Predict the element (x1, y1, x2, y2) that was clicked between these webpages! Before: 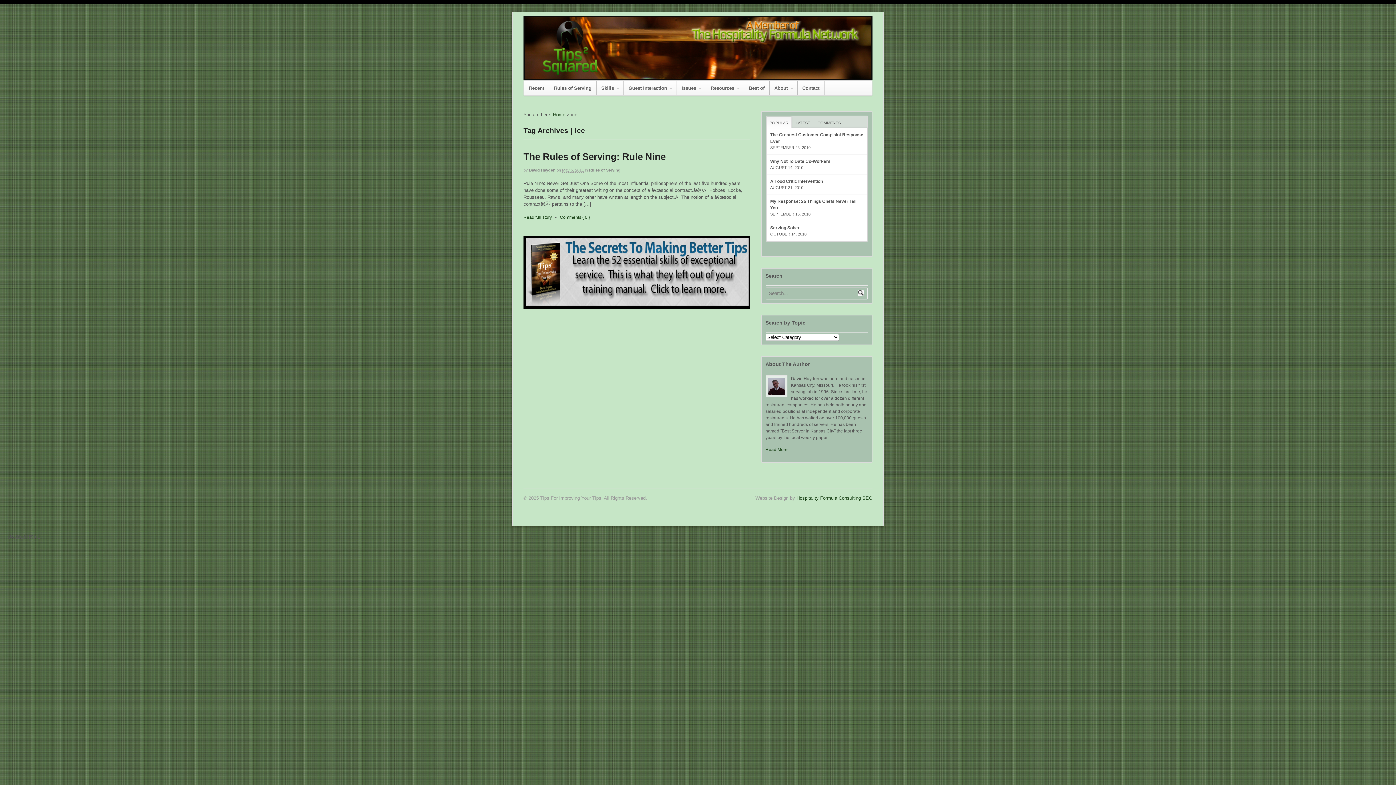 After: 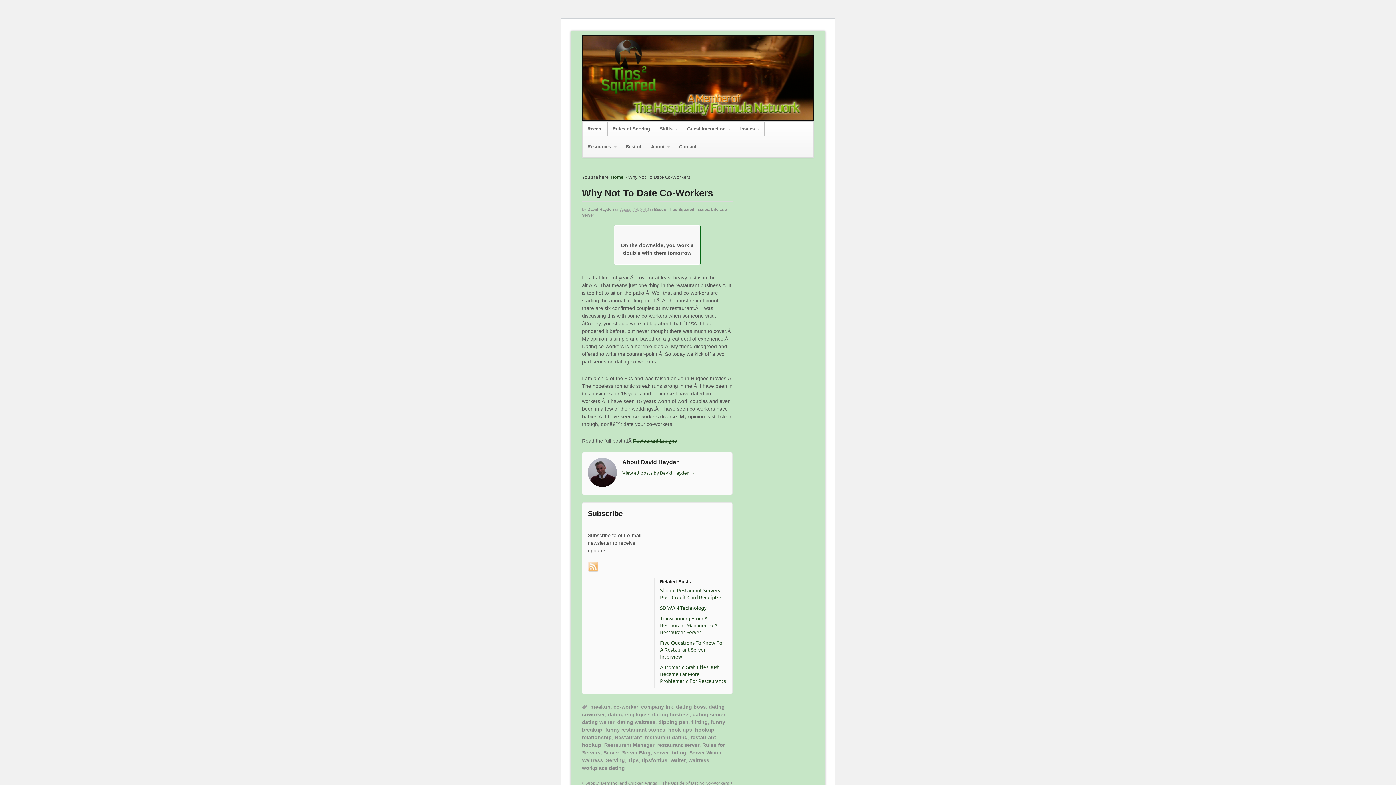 Action: label: Why Not To Date Co-Workers bbox: (770, 158, 830, 164)